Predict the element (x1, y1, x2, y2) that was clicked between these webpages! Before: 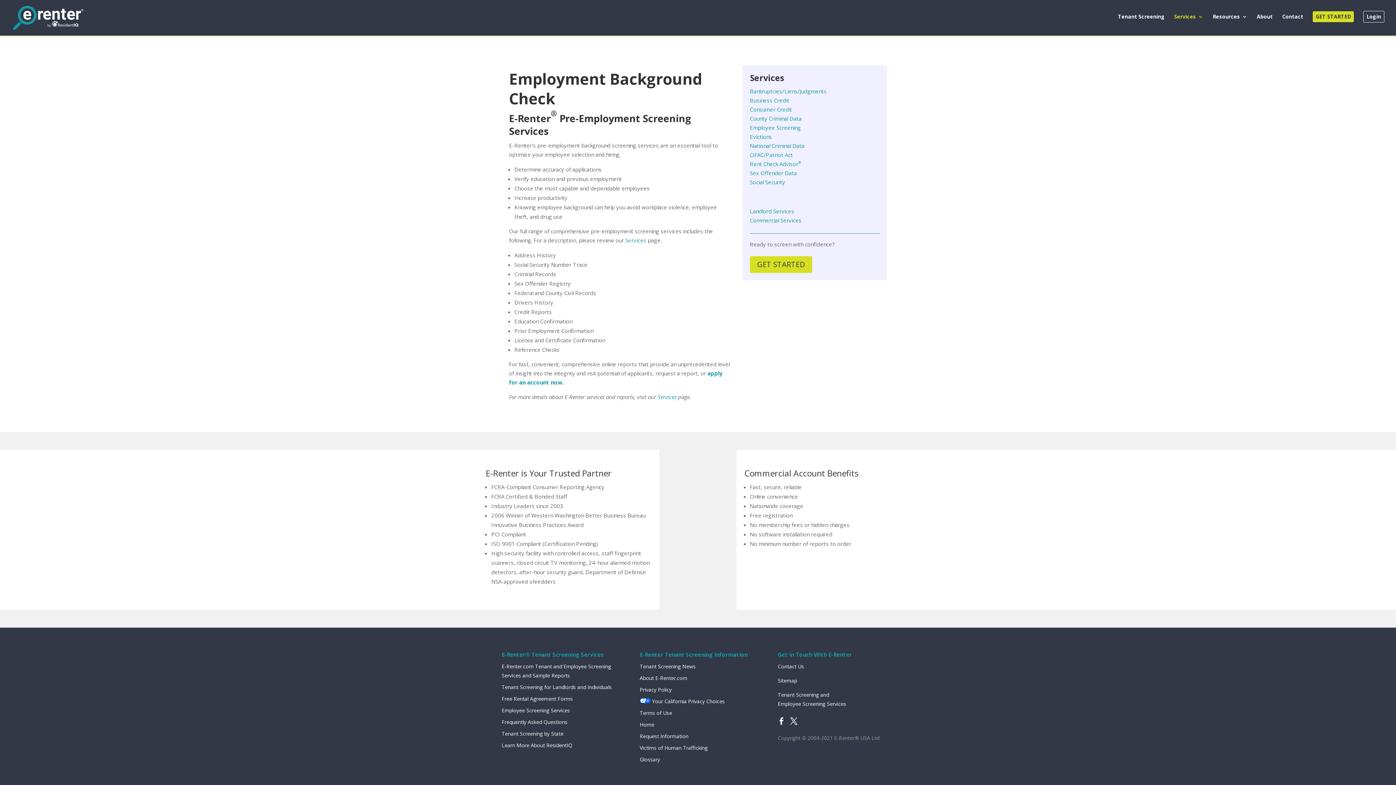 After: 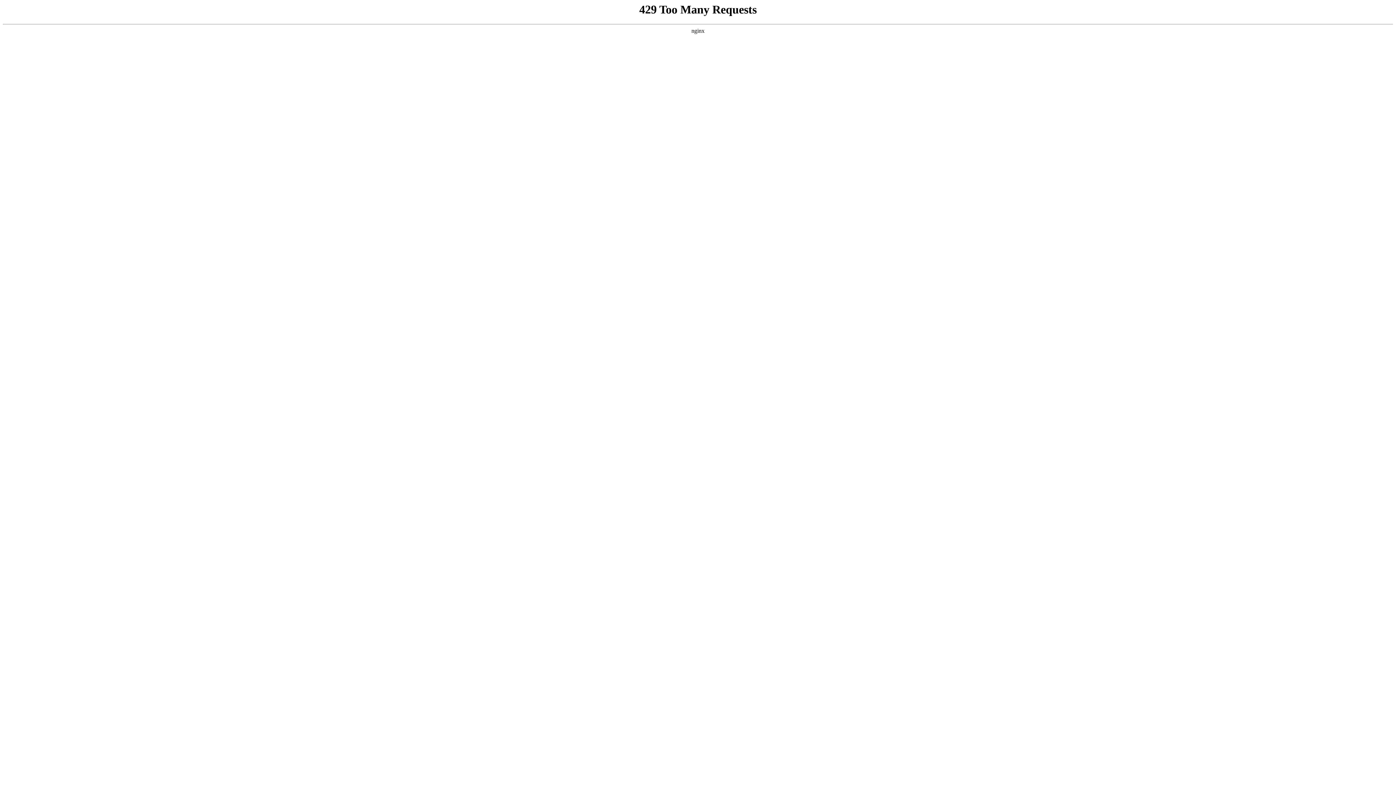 Action: label: Social Security
 bbox: (750, 178, 785, 185)